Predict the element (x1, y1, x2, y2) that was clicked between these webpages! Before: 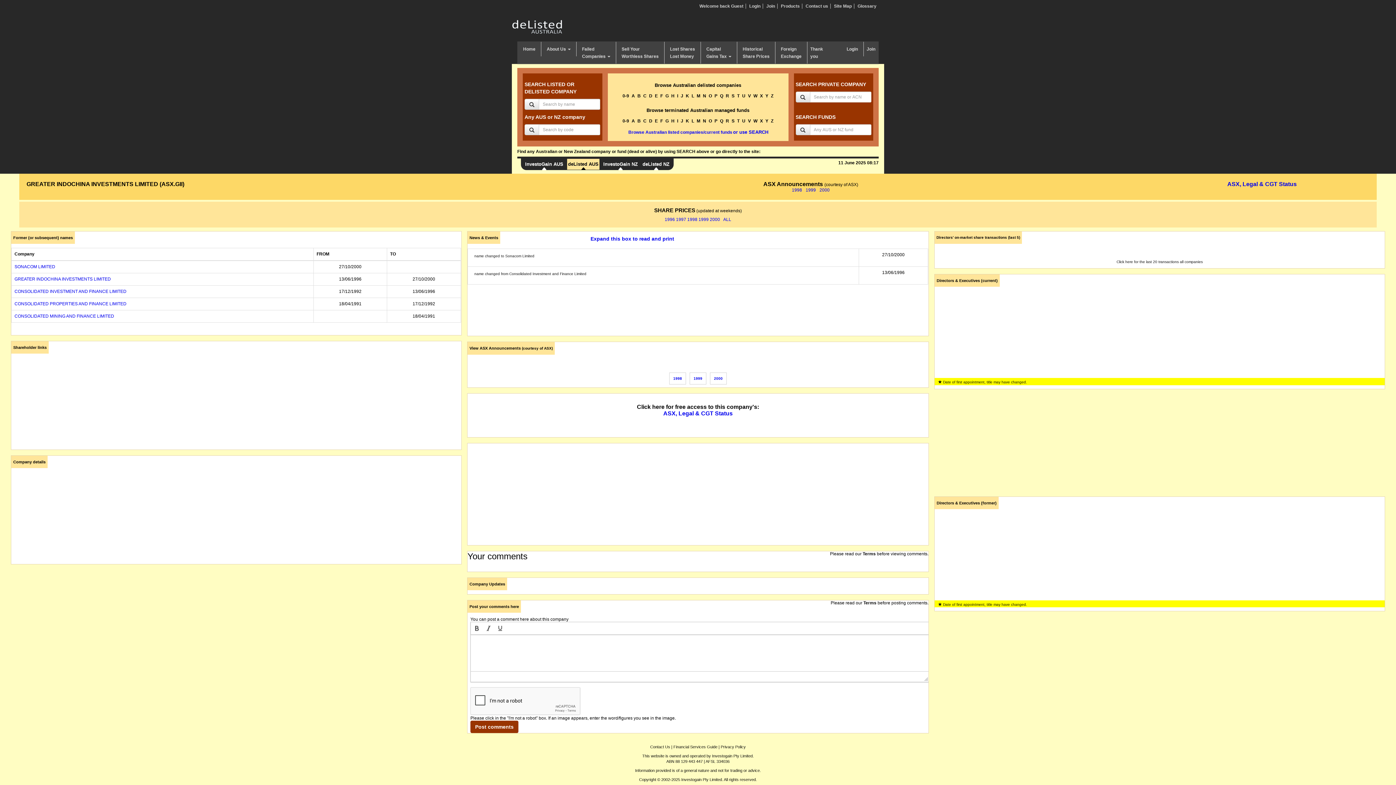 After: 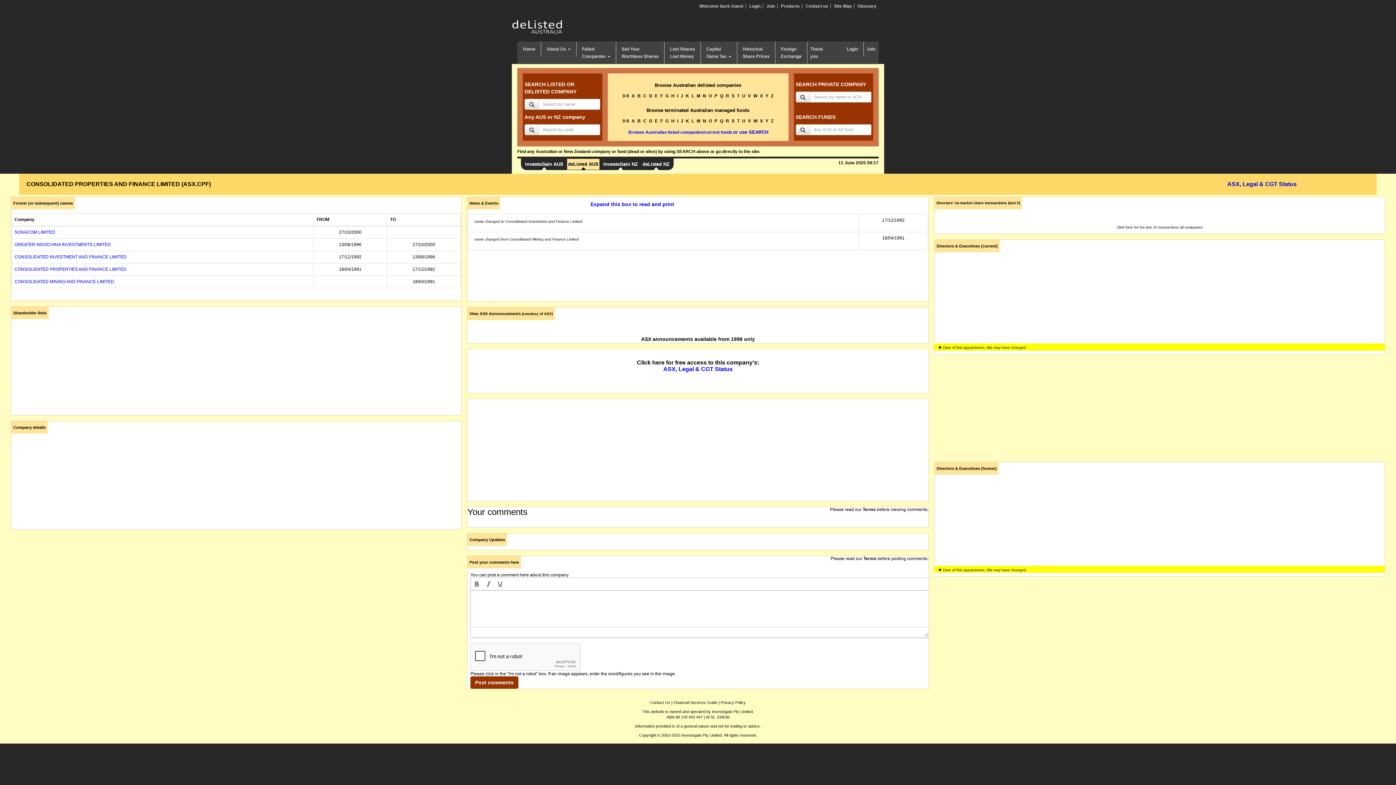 Action: label: CONSOLIDATED PROPERTIES AND FINANCE LIMITED bbox: (14, 301, 126, 306)